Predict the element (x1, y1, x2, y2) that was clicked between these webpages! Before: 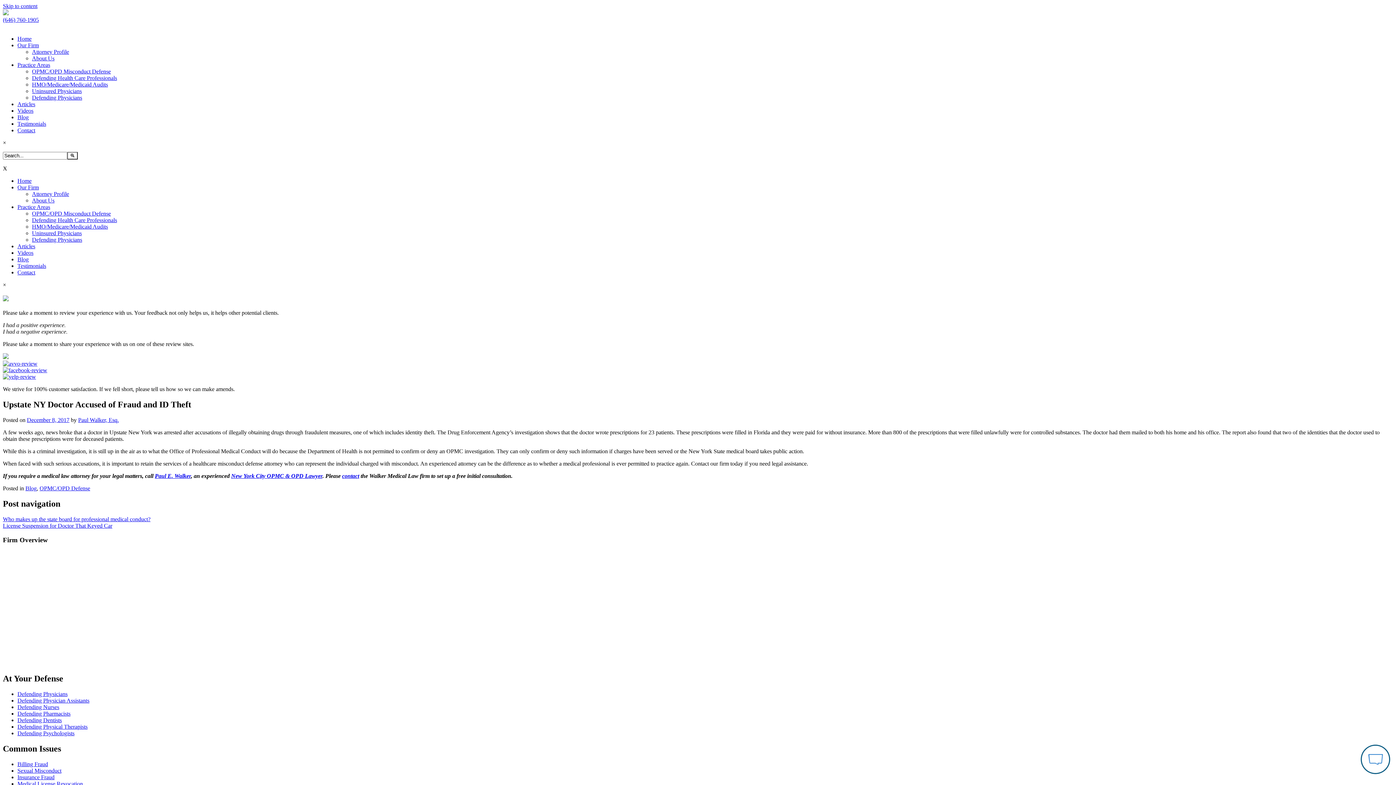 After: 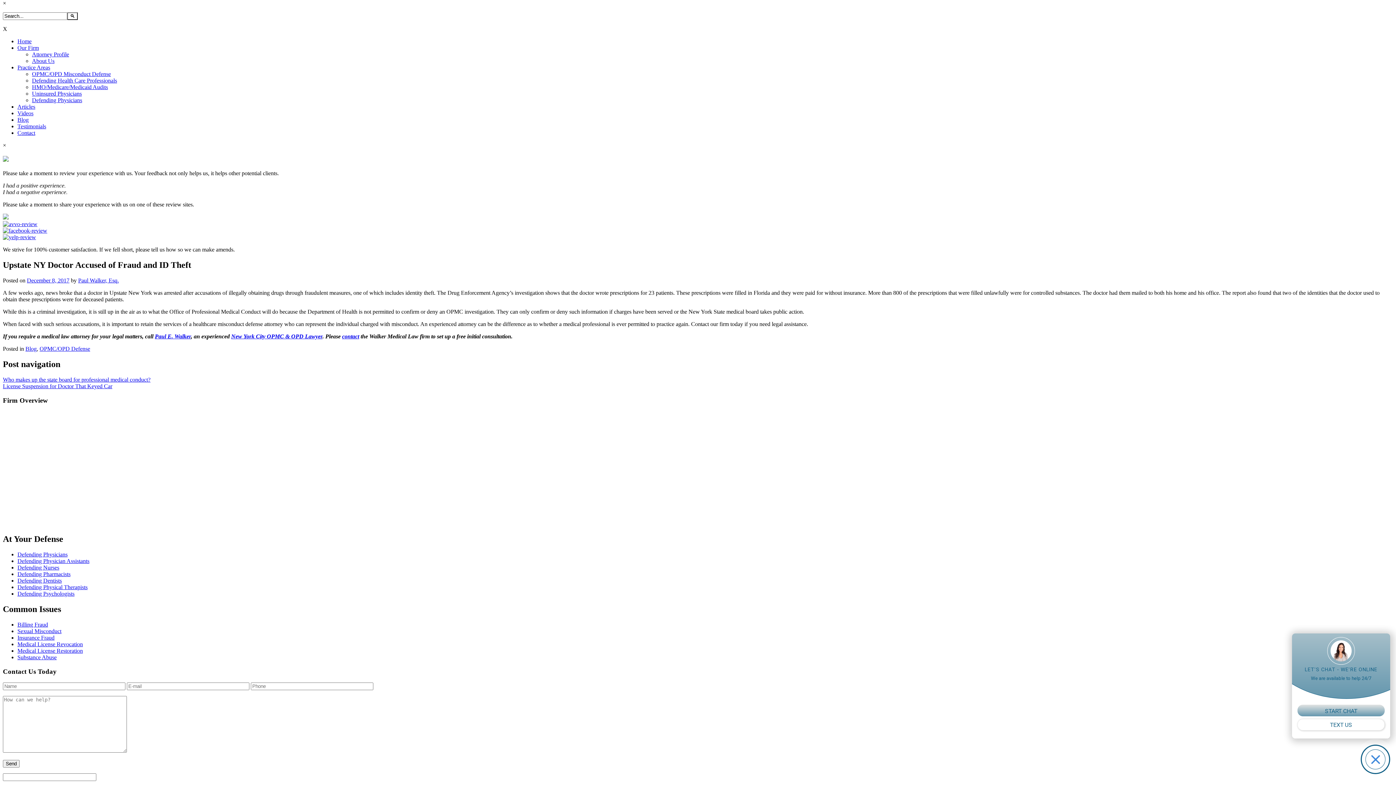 Action: bbox: (2, 2, 37, 9) label: Skip to content